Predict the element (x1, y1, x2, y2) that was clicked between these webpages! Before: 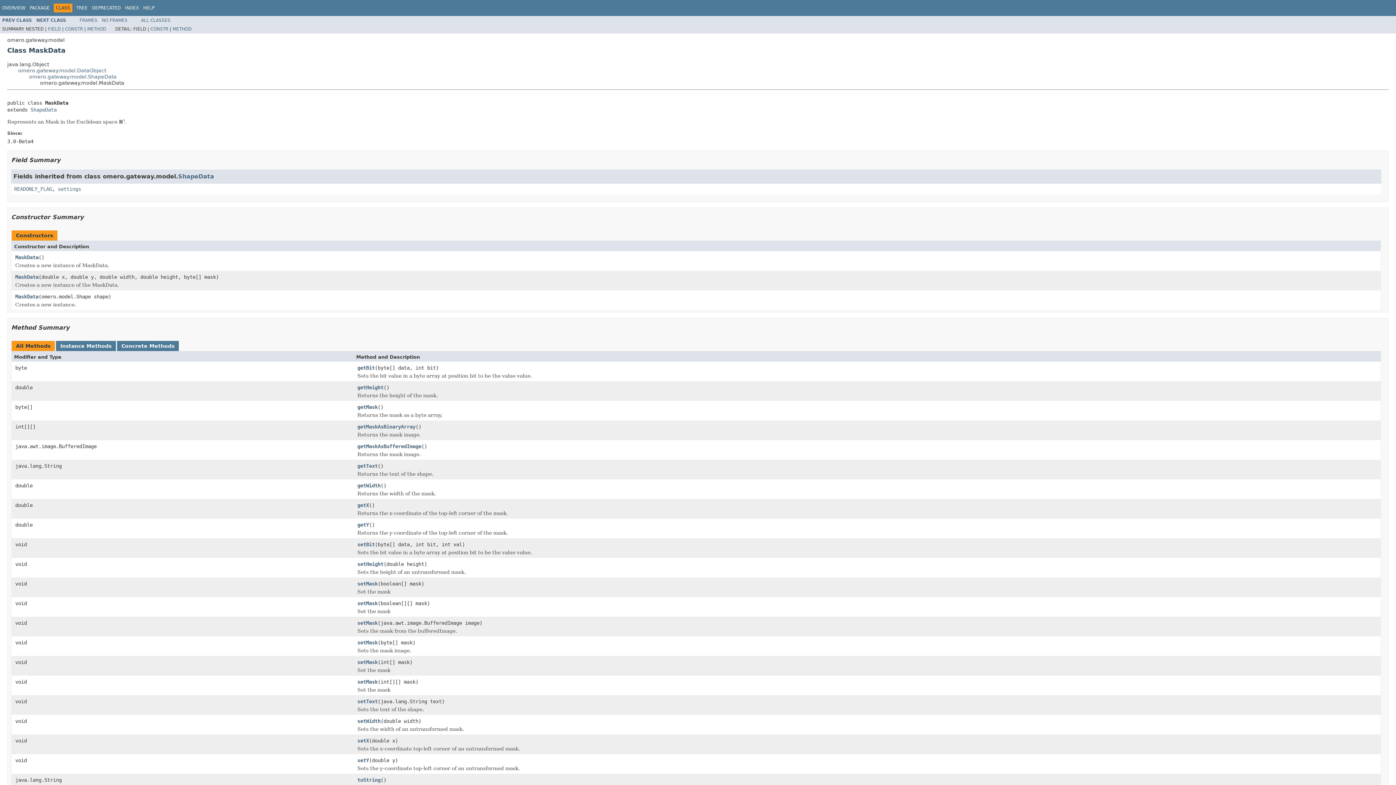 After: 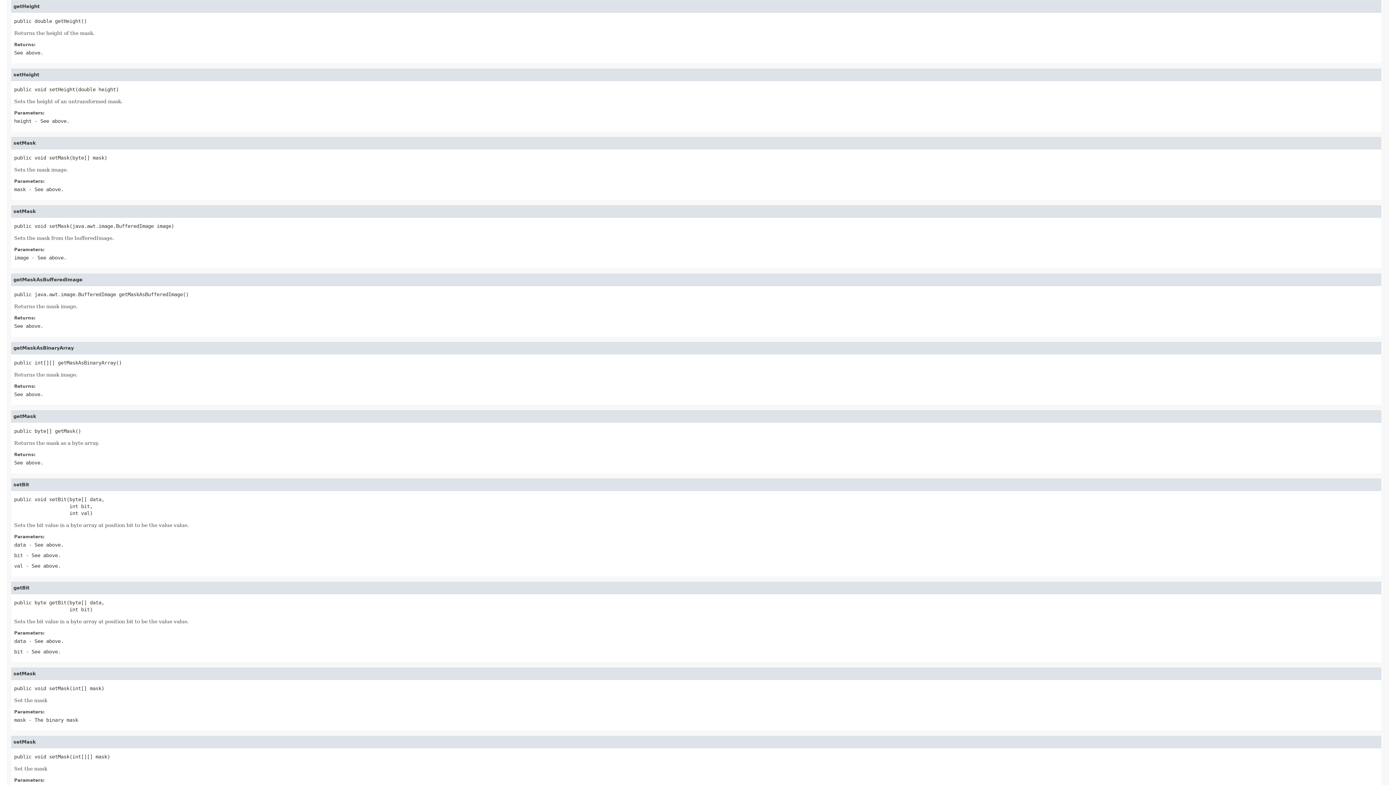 Action: label: getHeight bbox: (357, 384, 383, 391)